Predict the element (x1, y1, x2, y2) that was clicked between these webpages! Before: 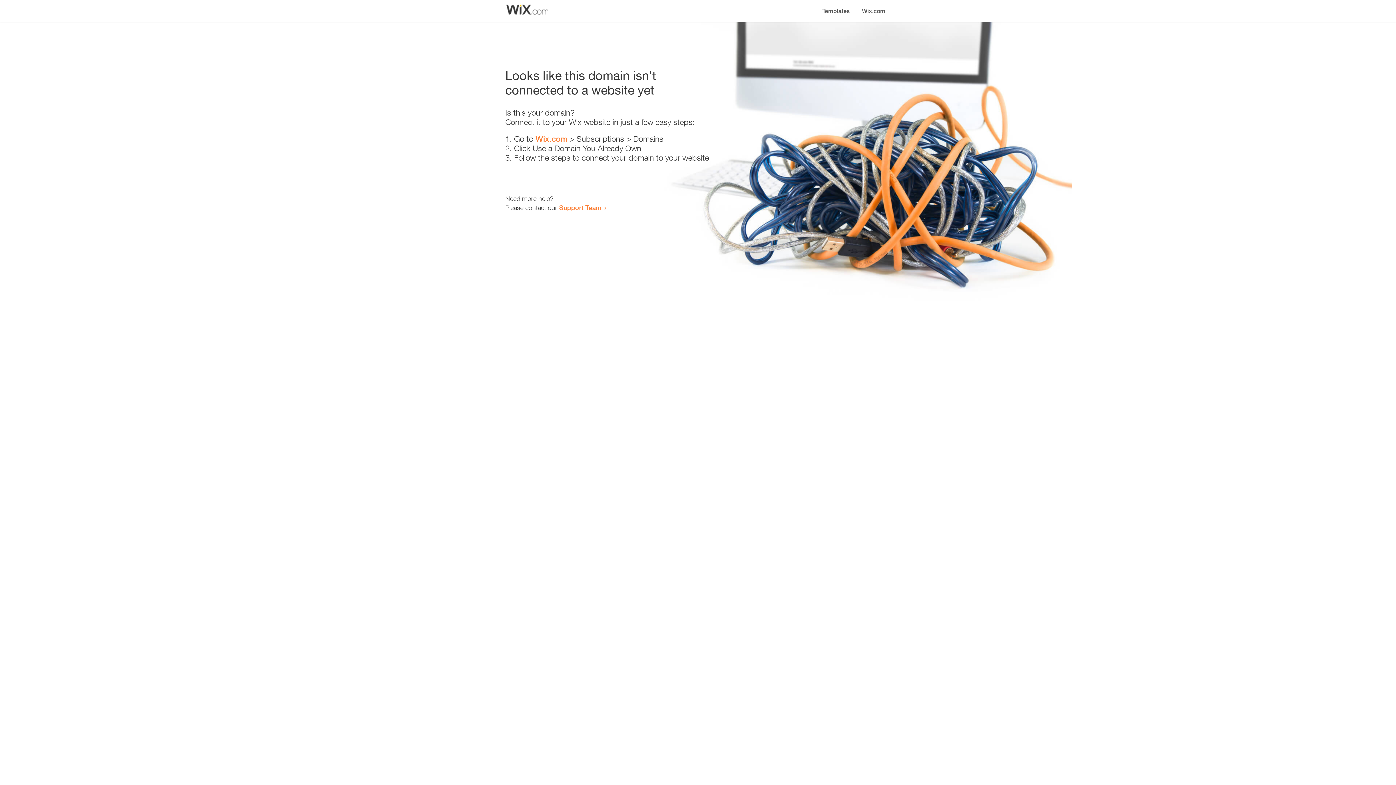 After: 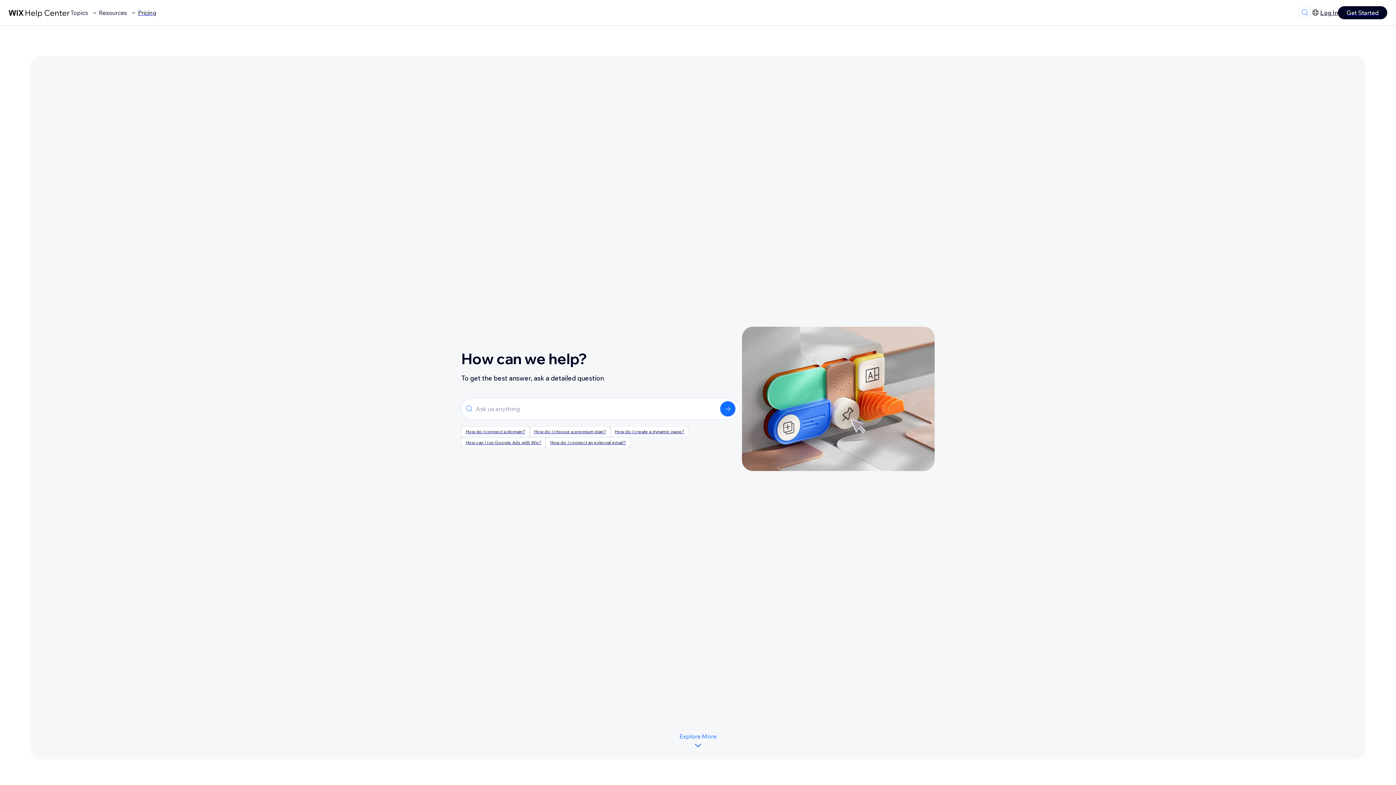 Action: bbox: (559, 203, 601, 211) label: Support Team